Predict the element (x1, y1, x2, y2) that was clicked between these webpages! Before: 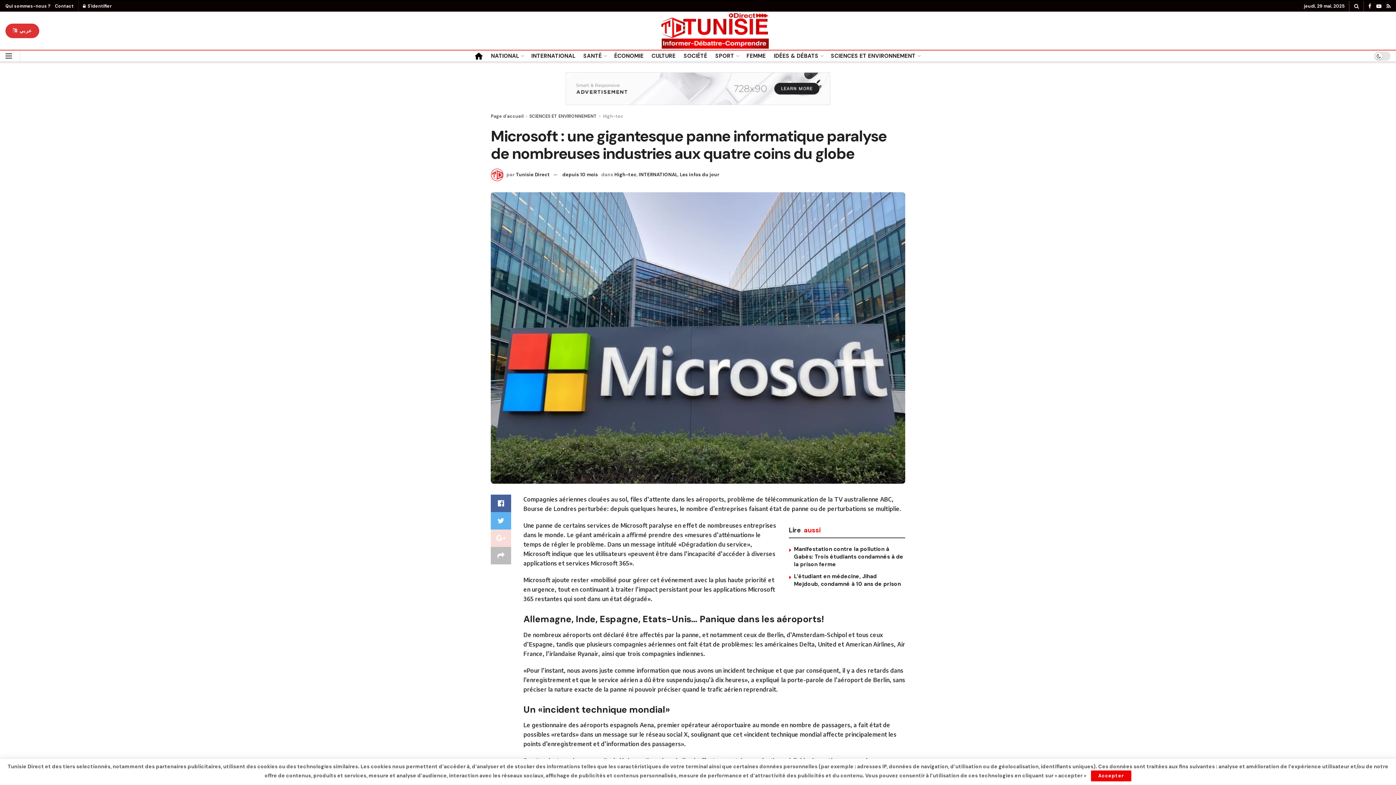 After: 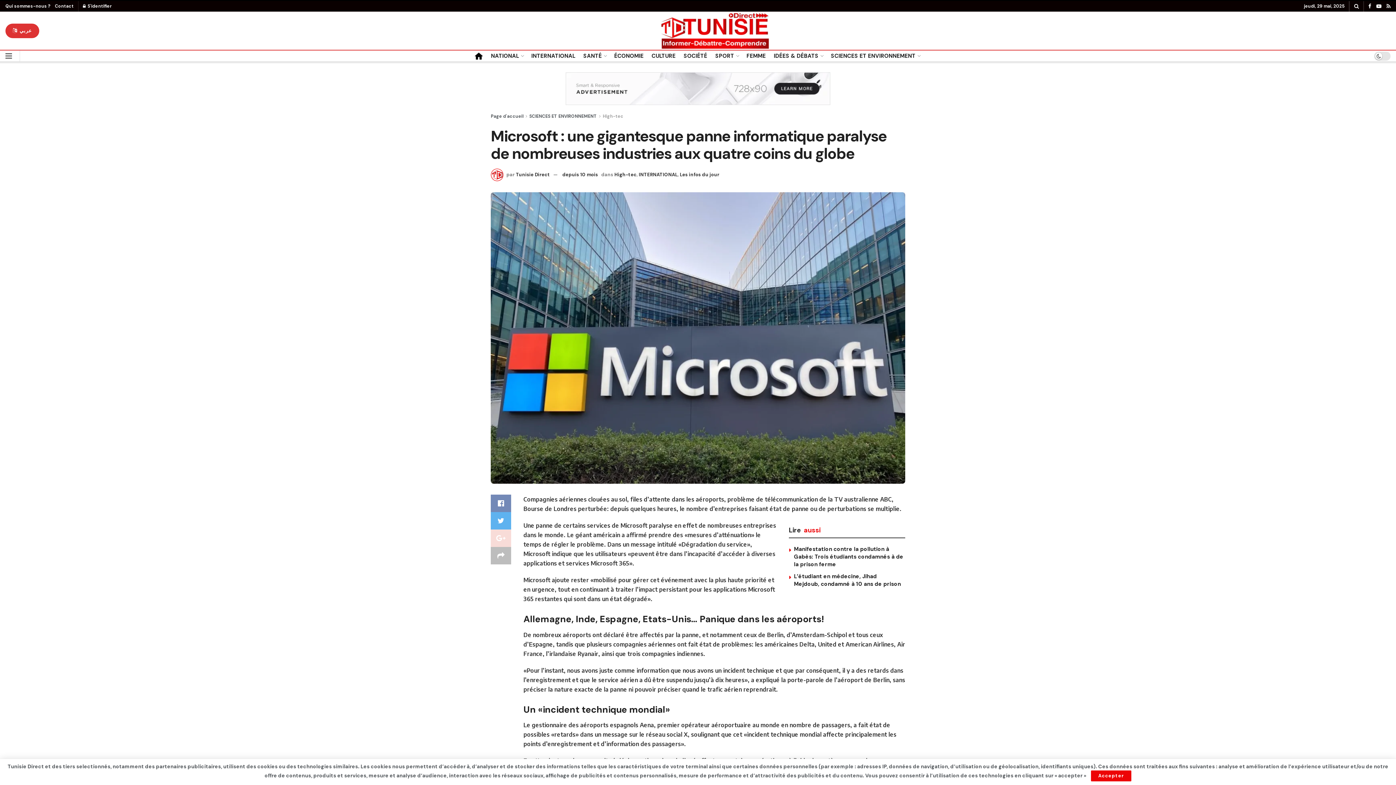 Action: bbox: (490, 494, 511, 512)